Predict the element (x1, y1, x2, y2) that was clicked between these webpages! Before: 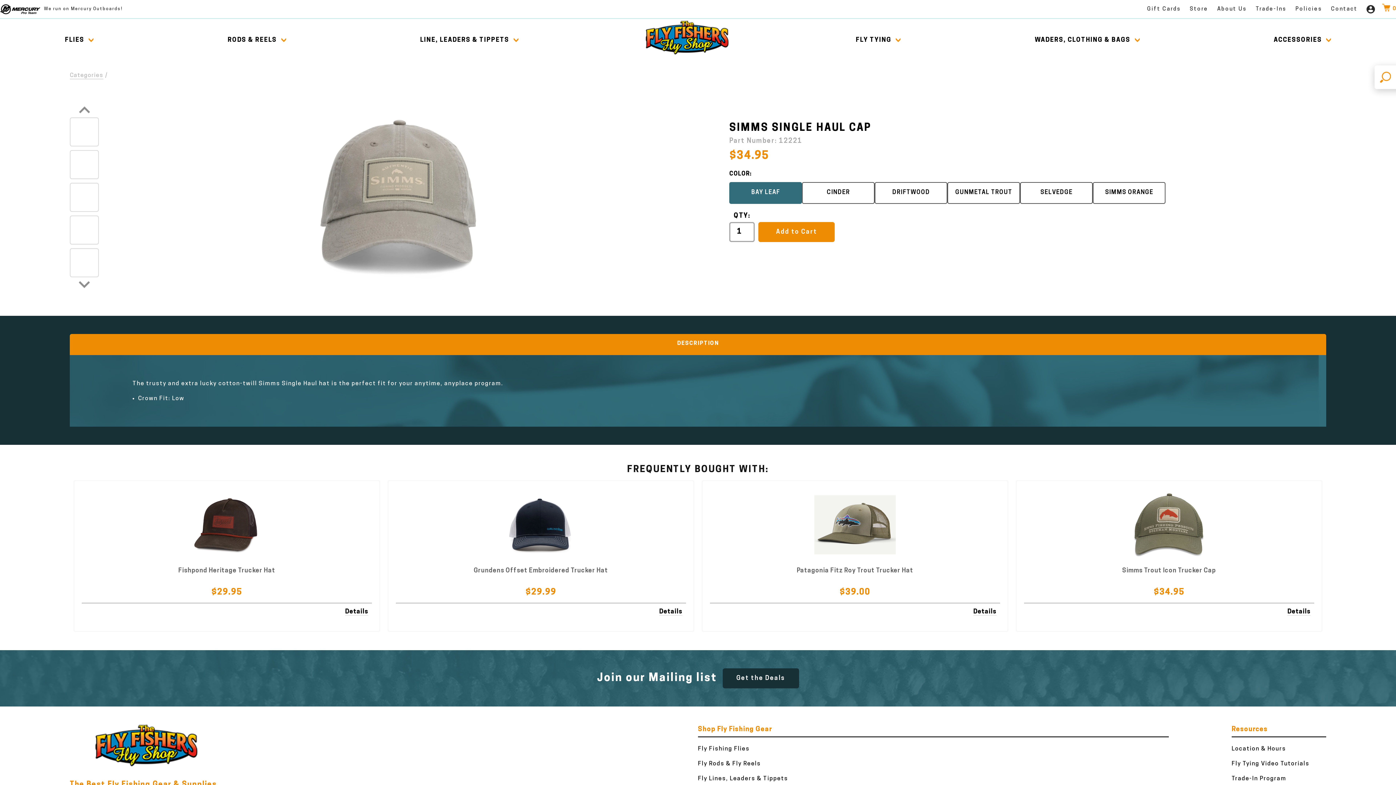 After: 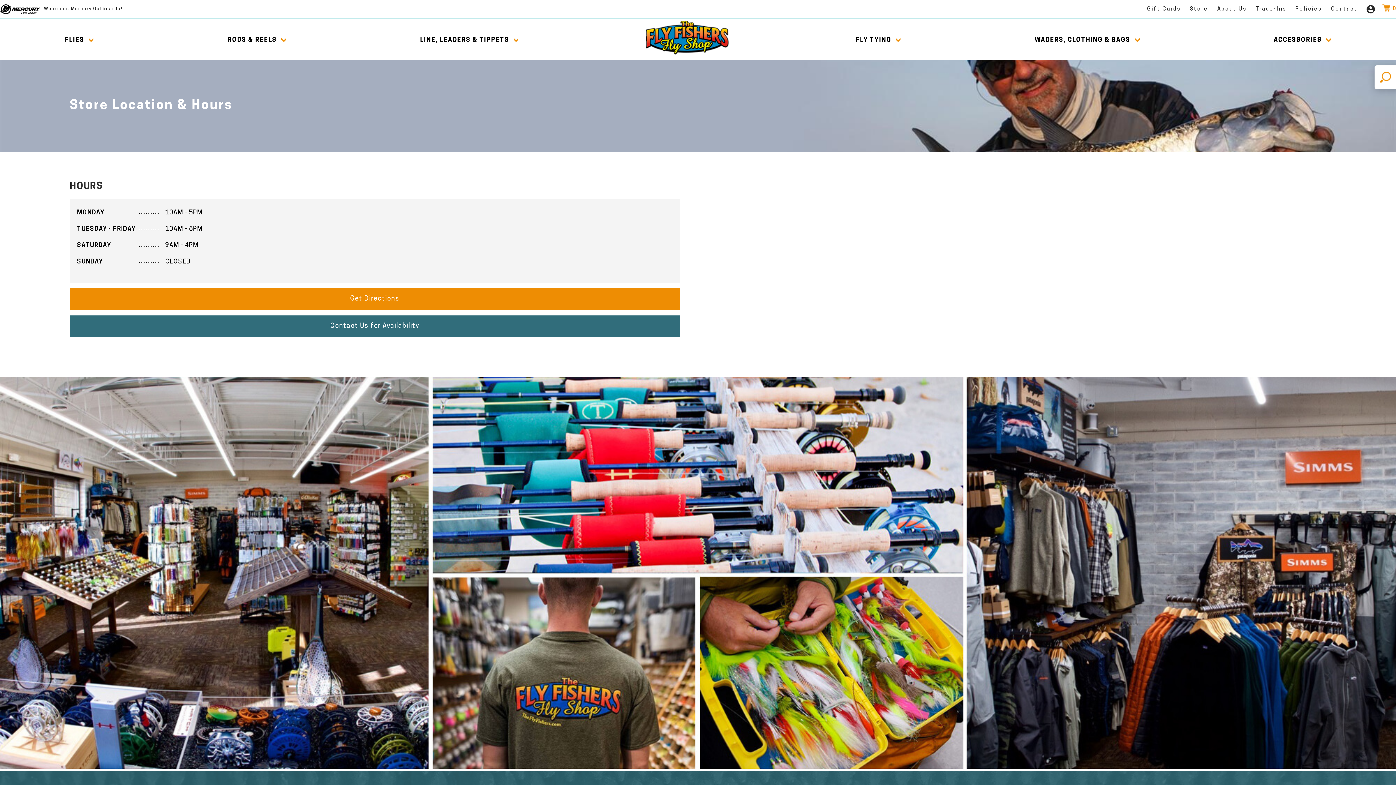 Action: label: Location & Hours bbox: (1232, 745, 1286, 754)